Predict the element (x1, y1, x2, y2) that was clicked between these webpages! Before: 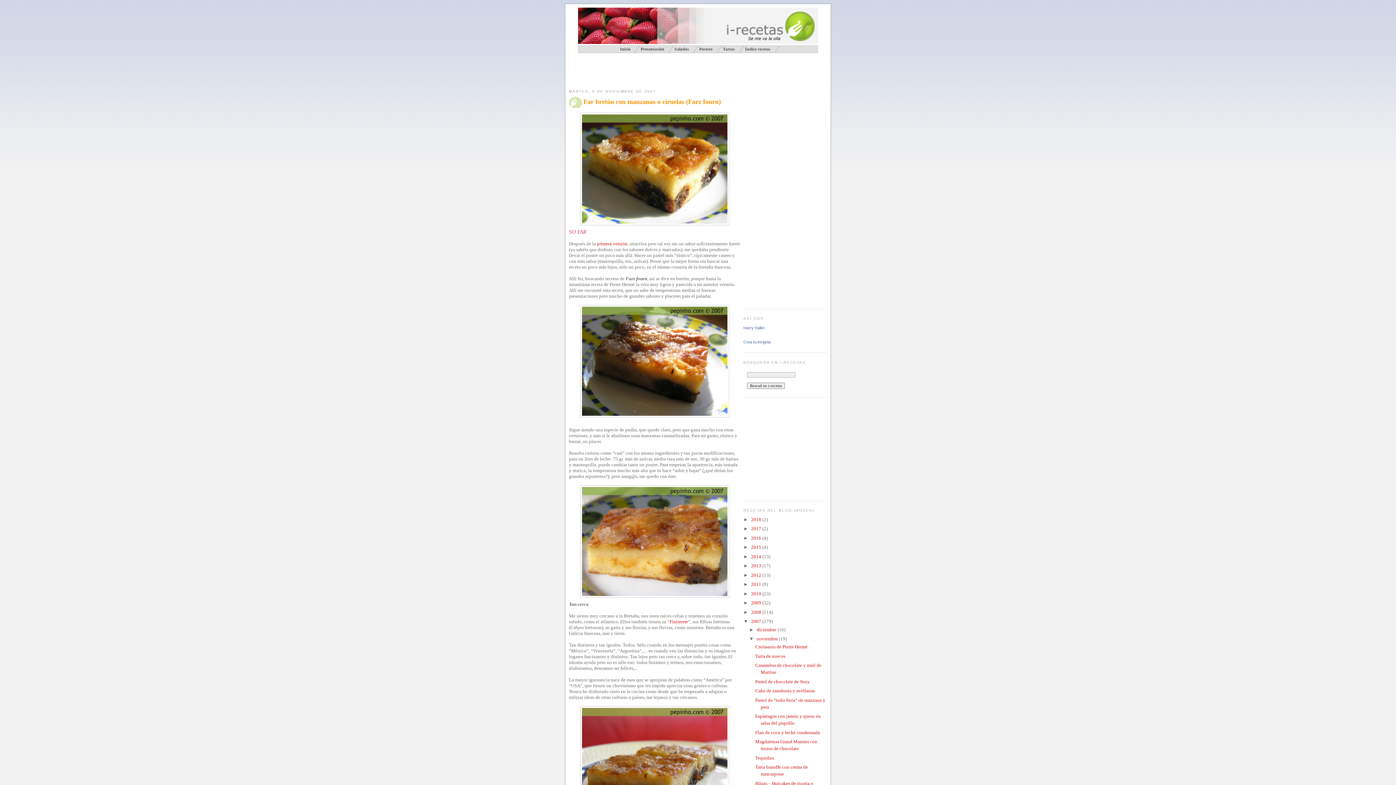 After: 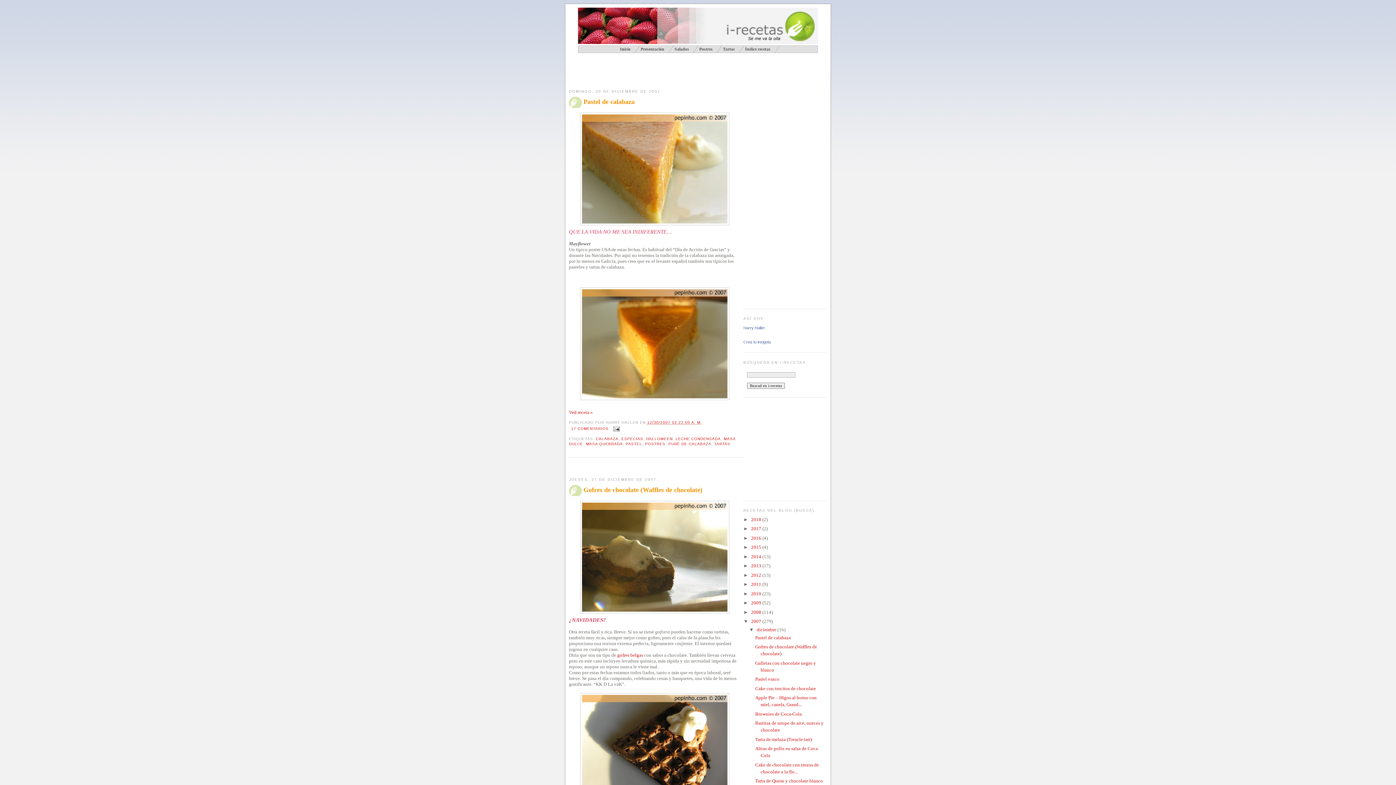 Action: bbox: (756, 627, 777, 632) label: diciembre 